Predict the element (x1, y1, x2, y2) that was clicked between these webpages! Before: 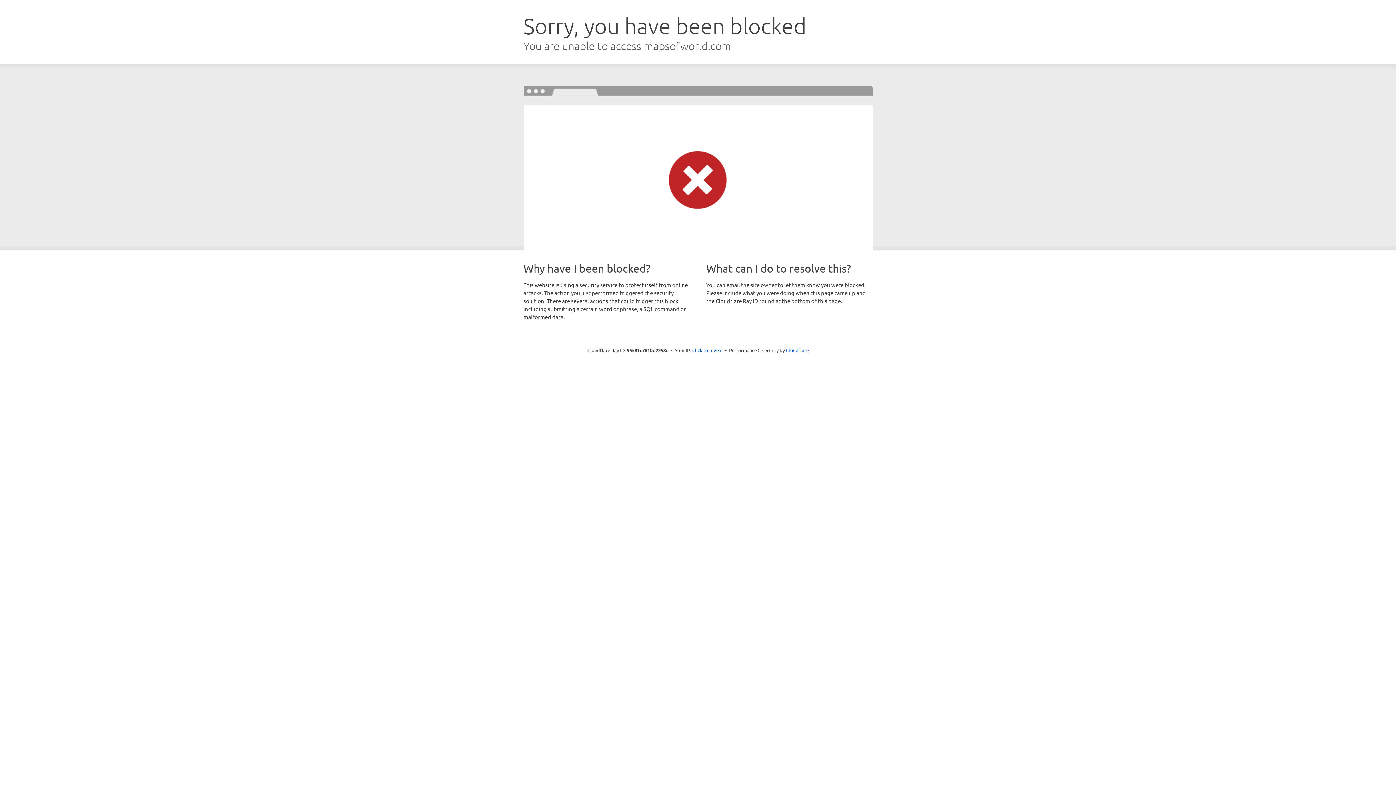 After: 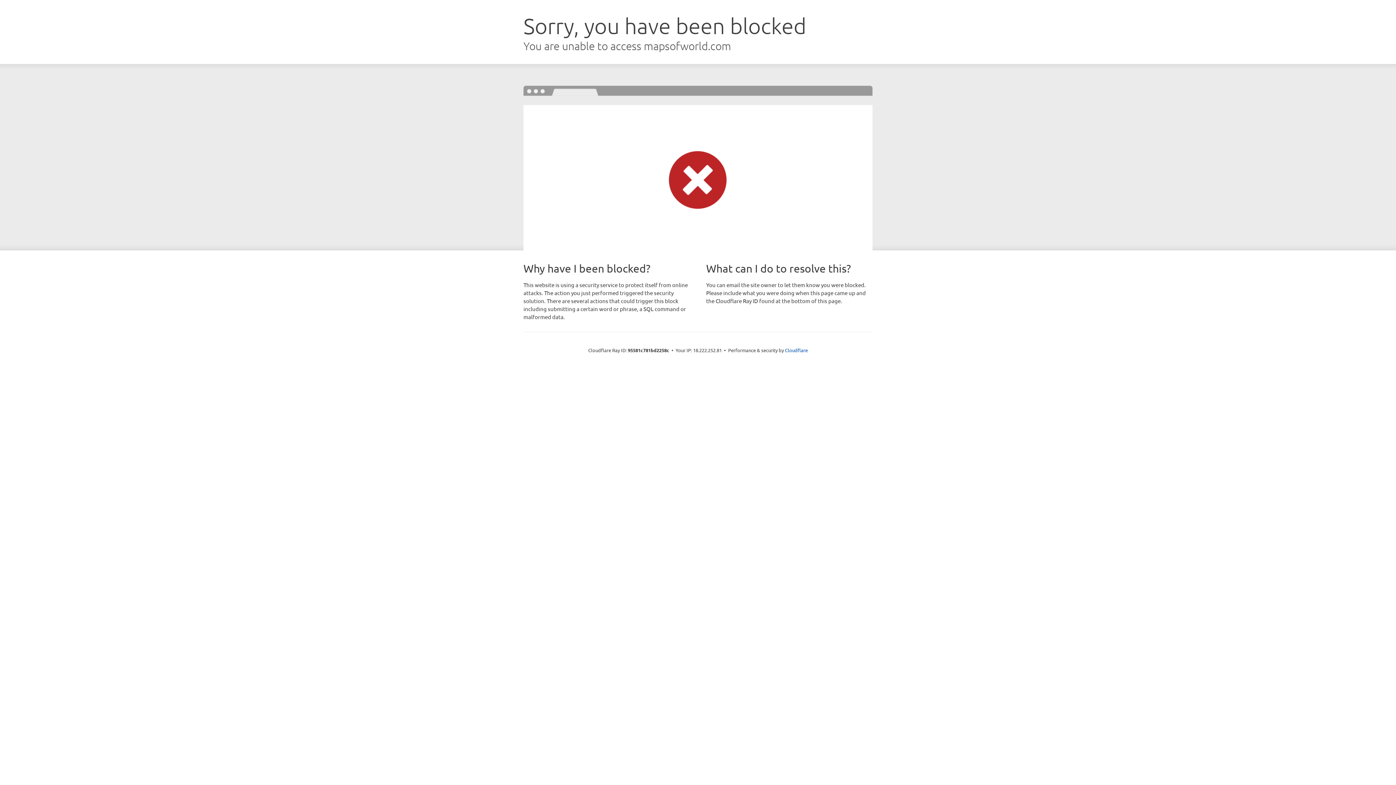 Action: label: Click to reveal bbox: (692, 346, 722, 353)